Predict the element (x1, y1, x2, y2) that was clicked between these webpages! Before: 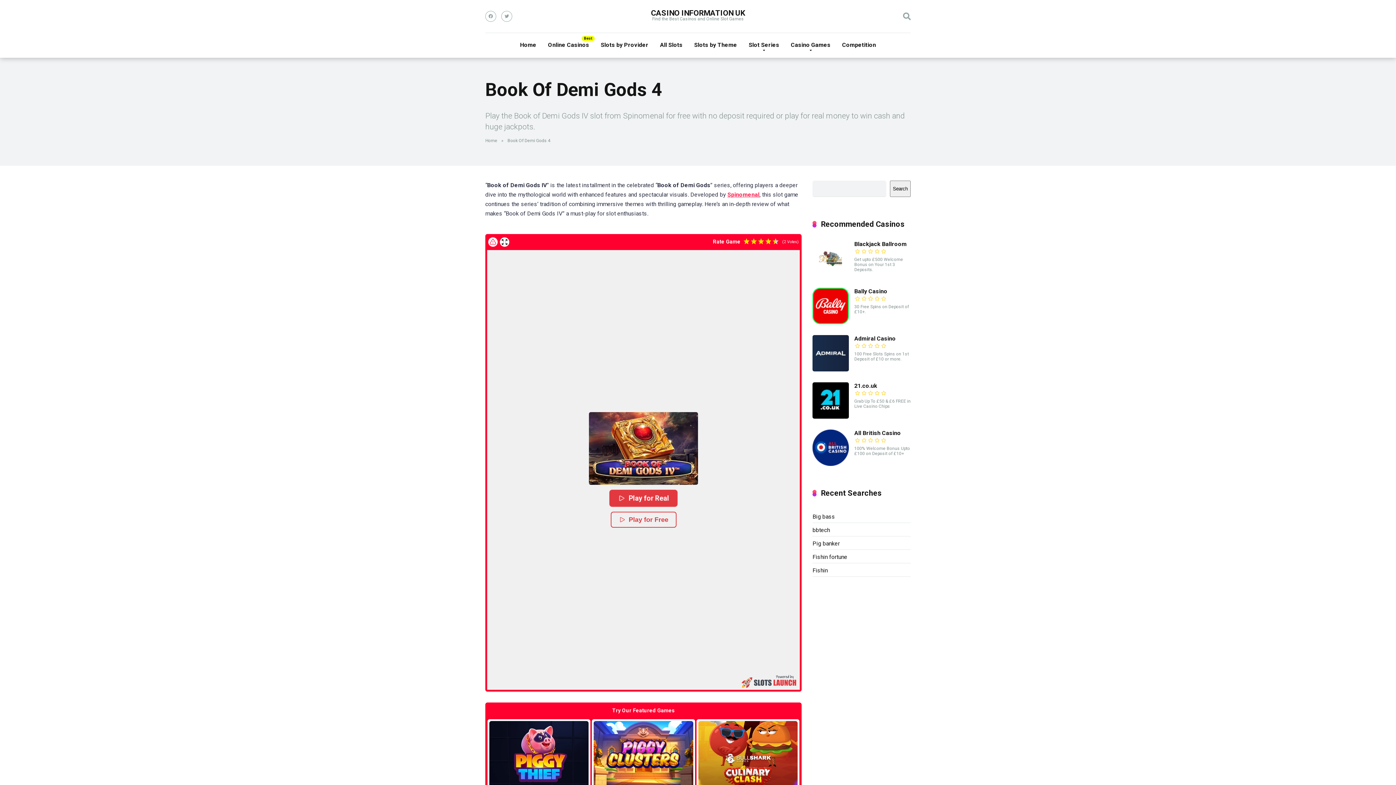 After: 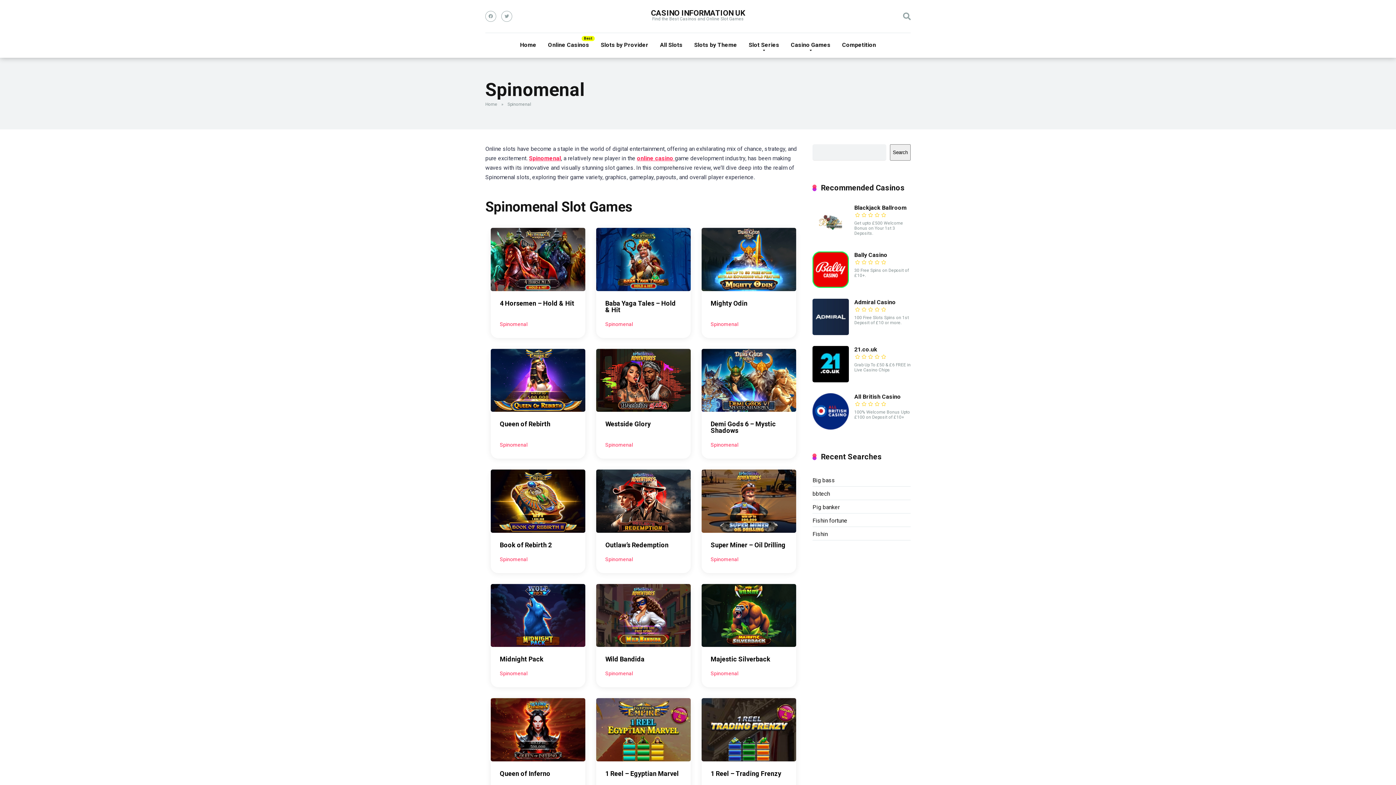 Action: bbox: (727, 191, 759, 198) label: Spinomenal